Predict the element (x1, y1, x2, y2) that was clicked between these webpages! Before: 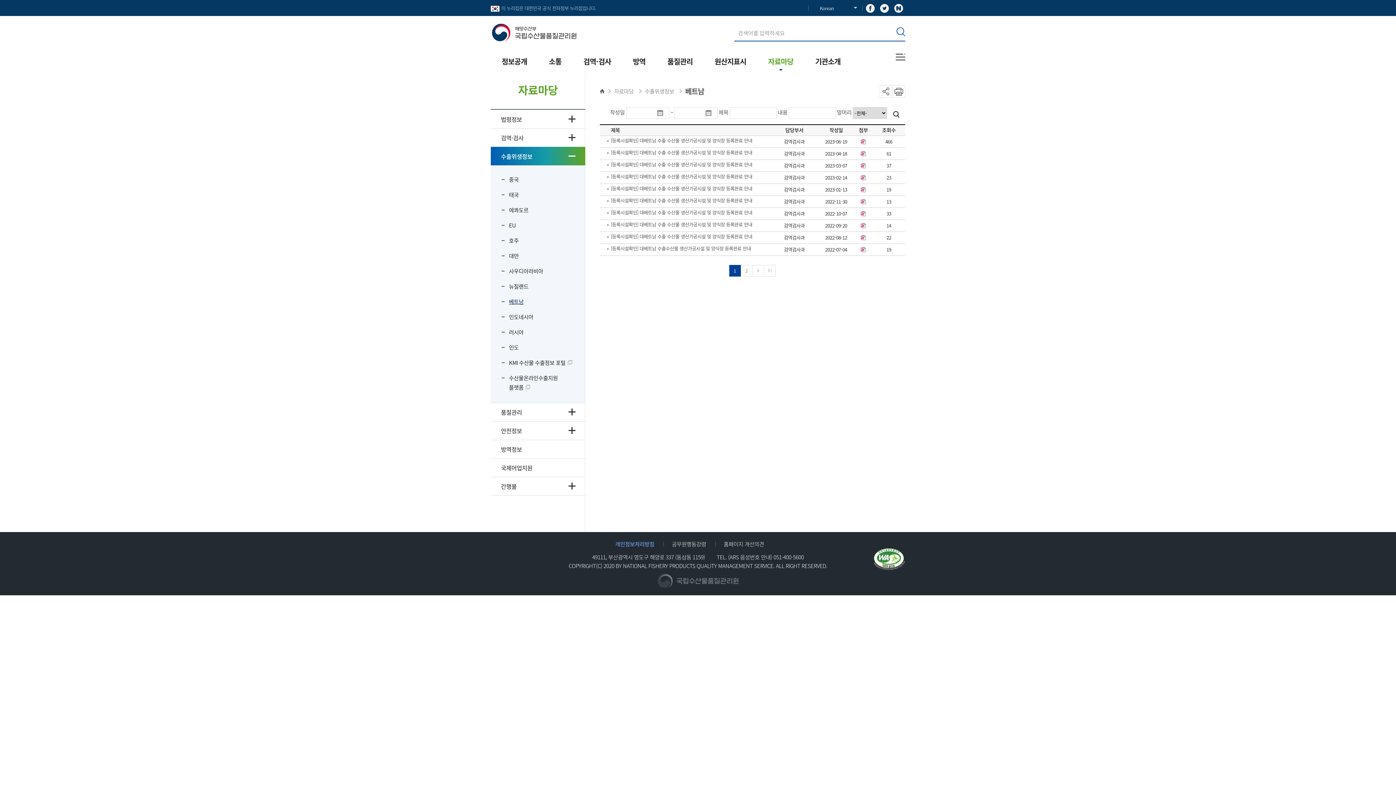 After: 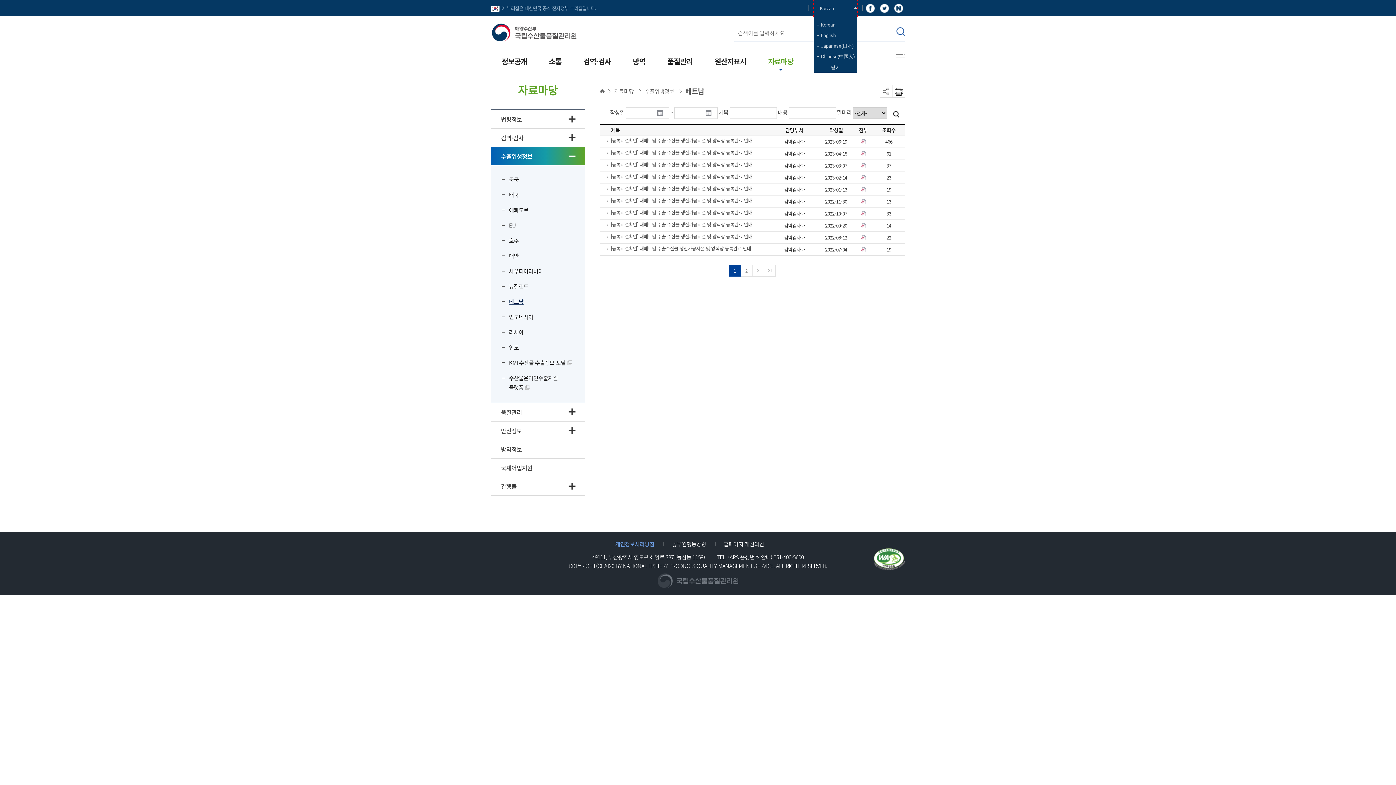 Action: label: Korean bbox: (813, 0, 857, 16)